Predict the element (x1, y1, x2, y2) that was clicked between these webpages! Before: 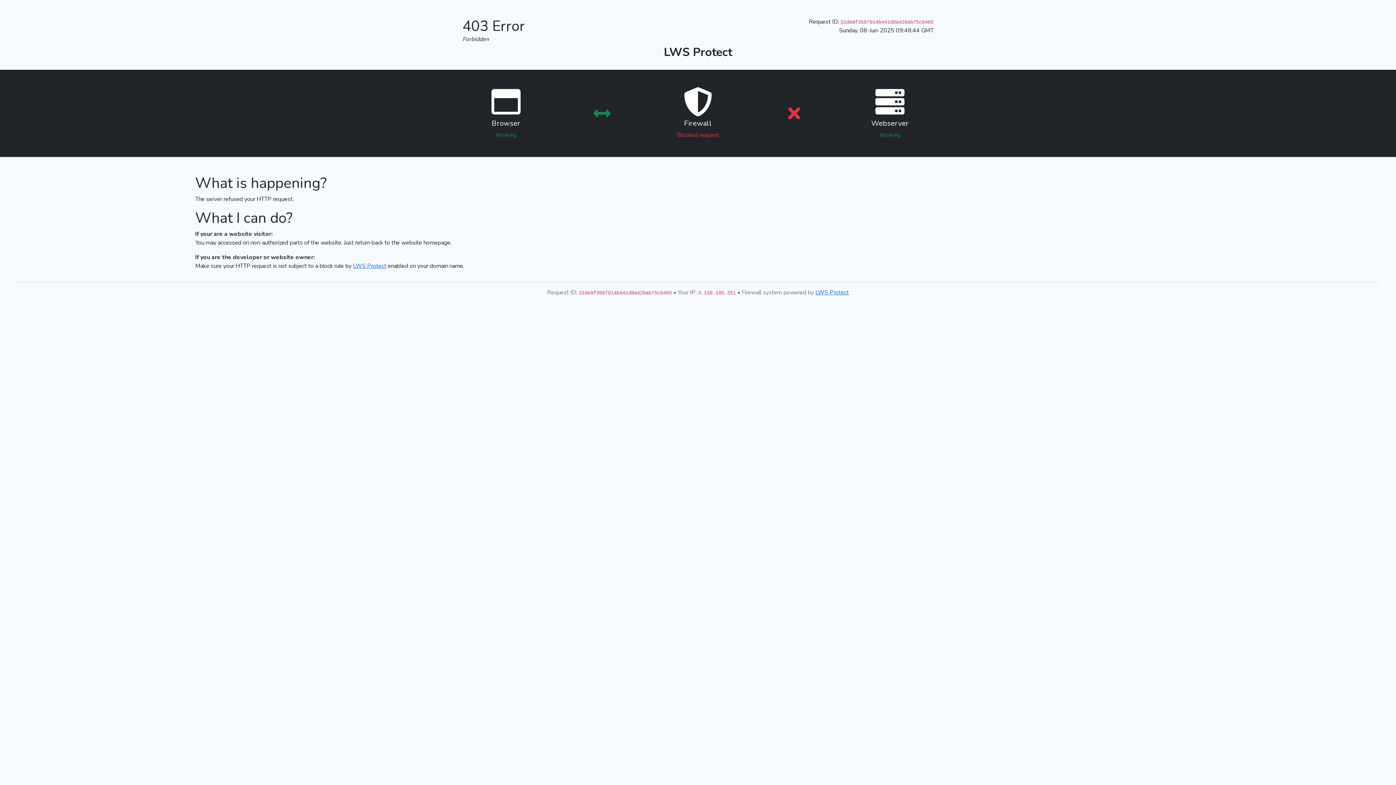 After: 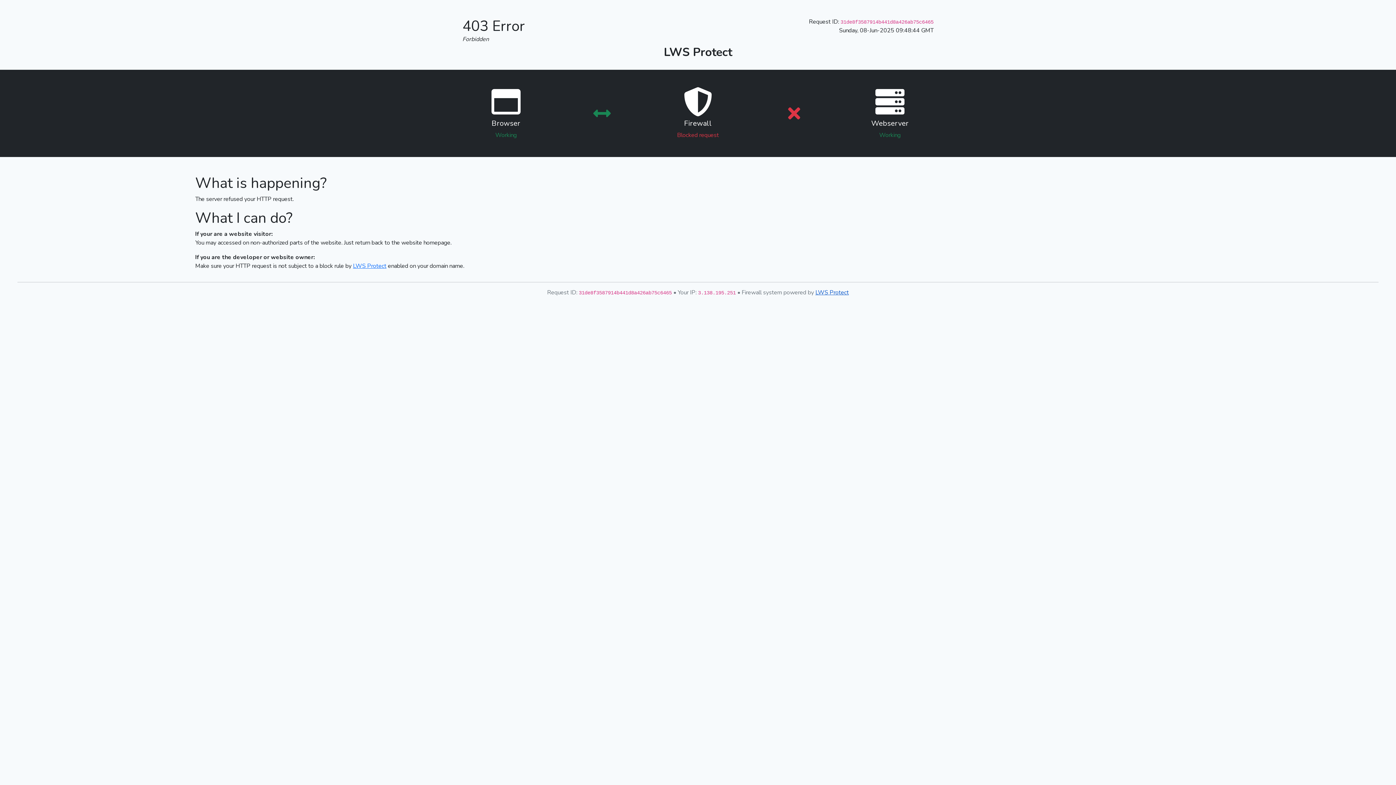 Action: bbox: (815, 288, 849, 296) label: LWS Protect